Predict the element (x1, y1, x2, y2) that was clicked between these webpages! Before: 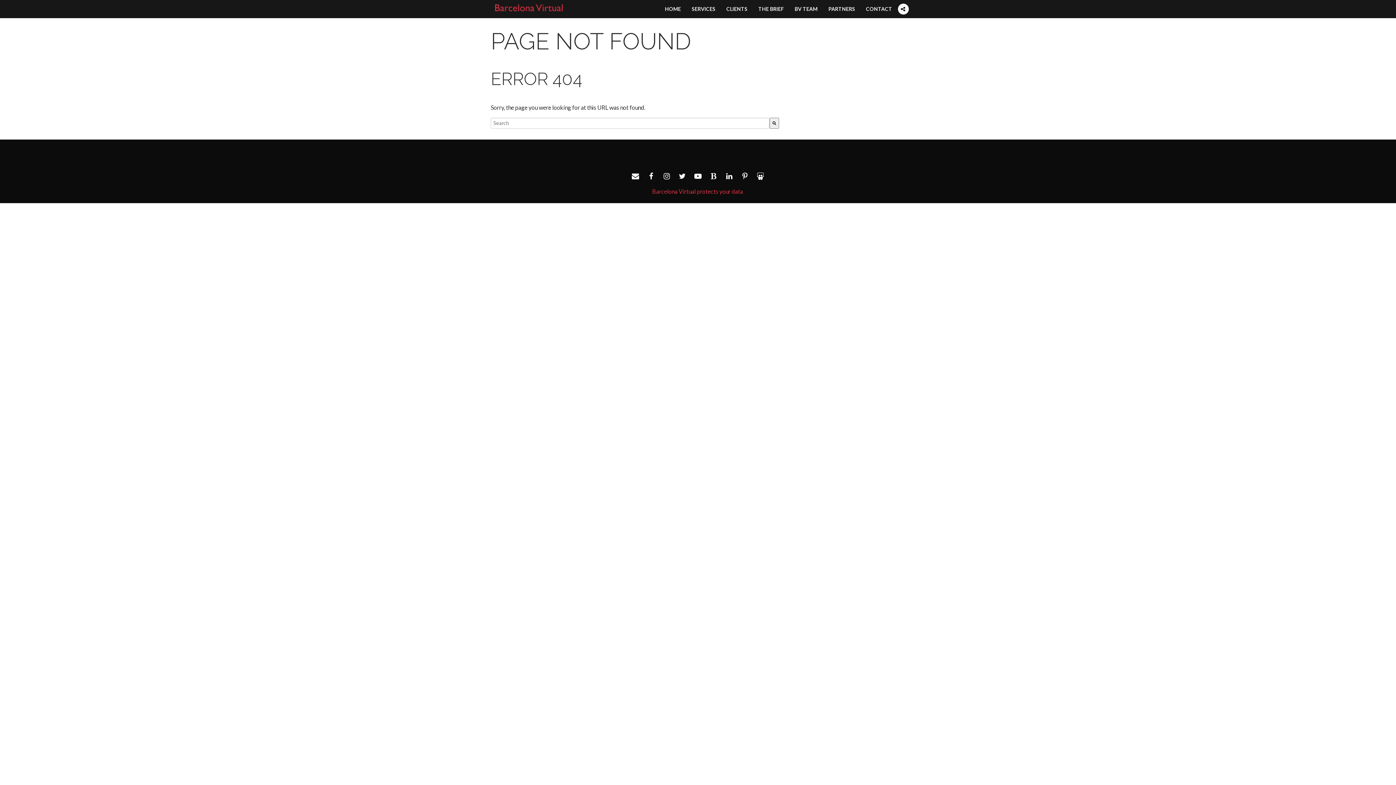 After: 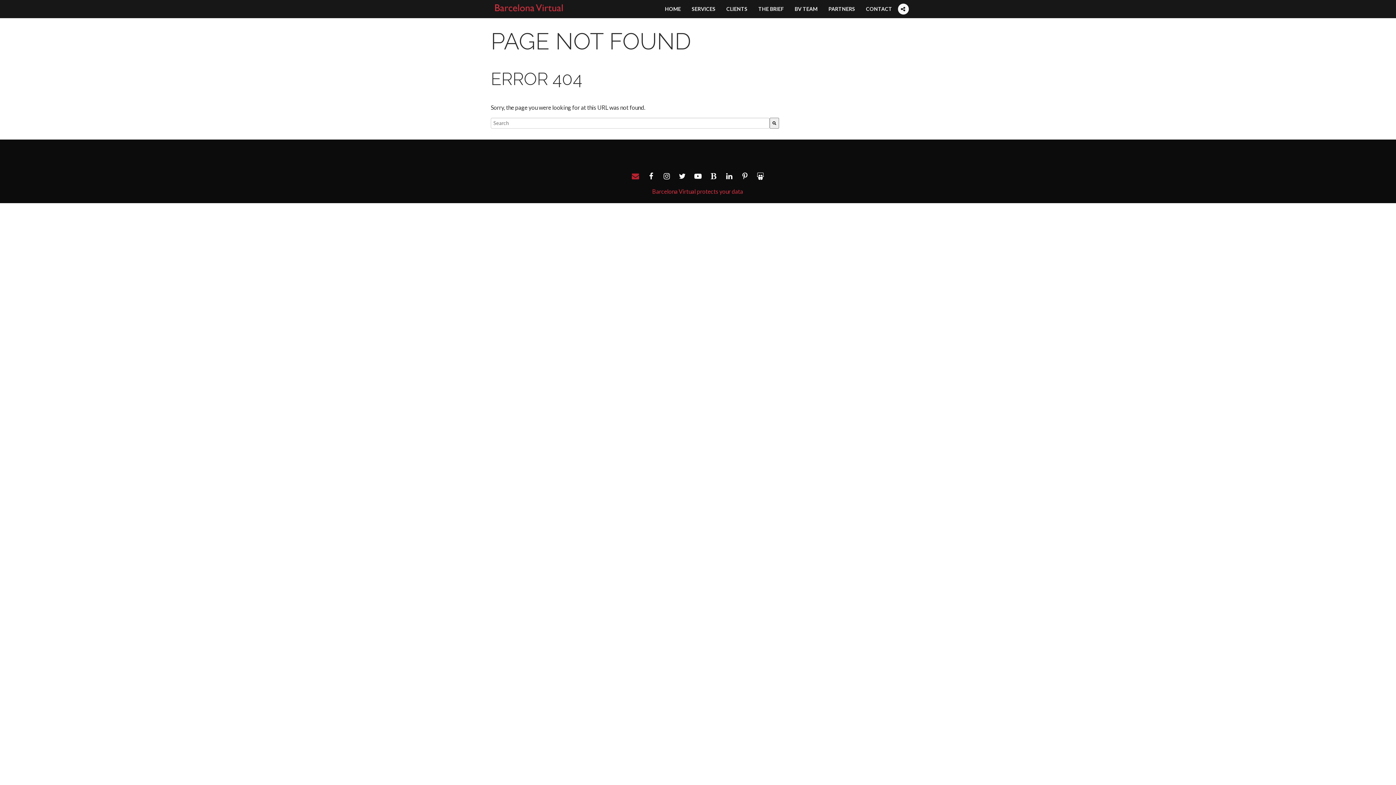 Action: bbox: (628, 168, 642, 183)